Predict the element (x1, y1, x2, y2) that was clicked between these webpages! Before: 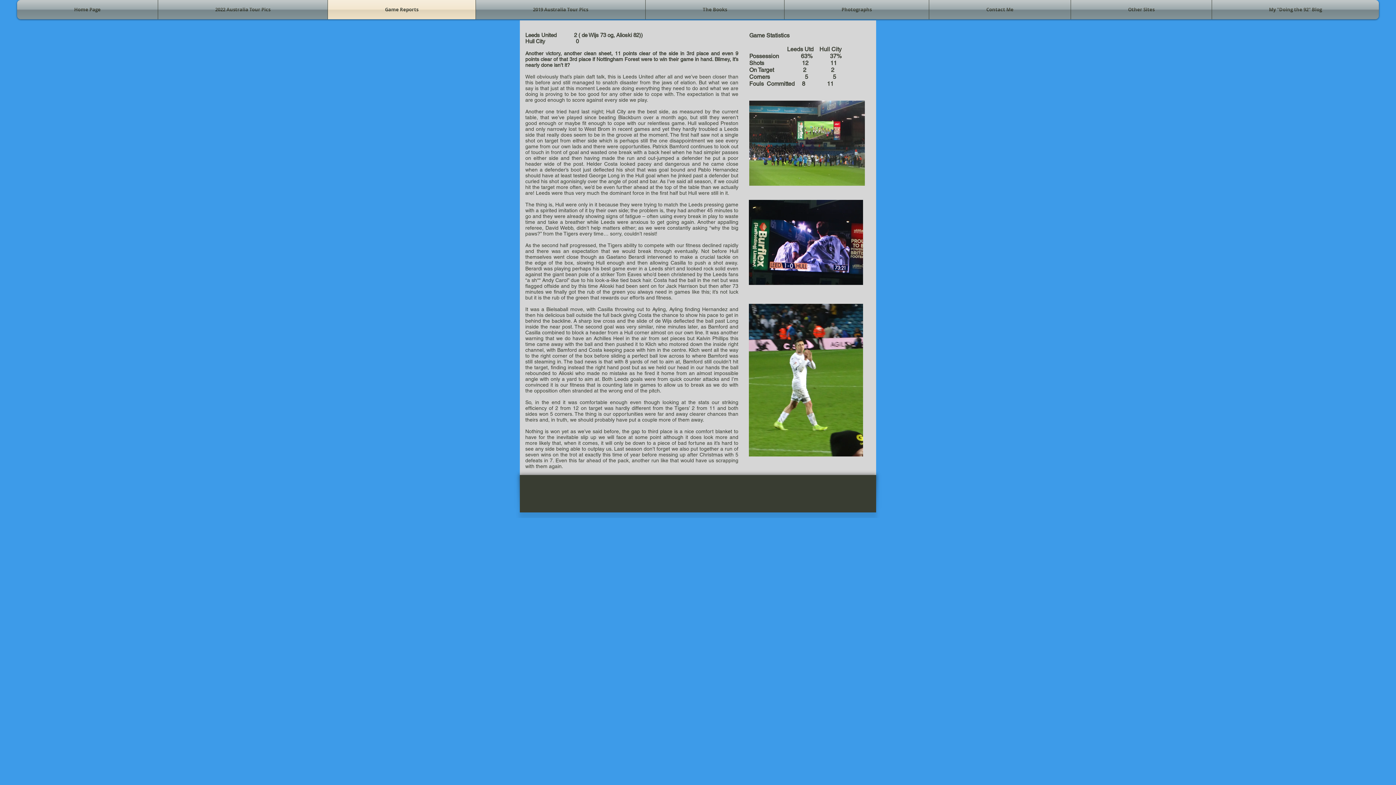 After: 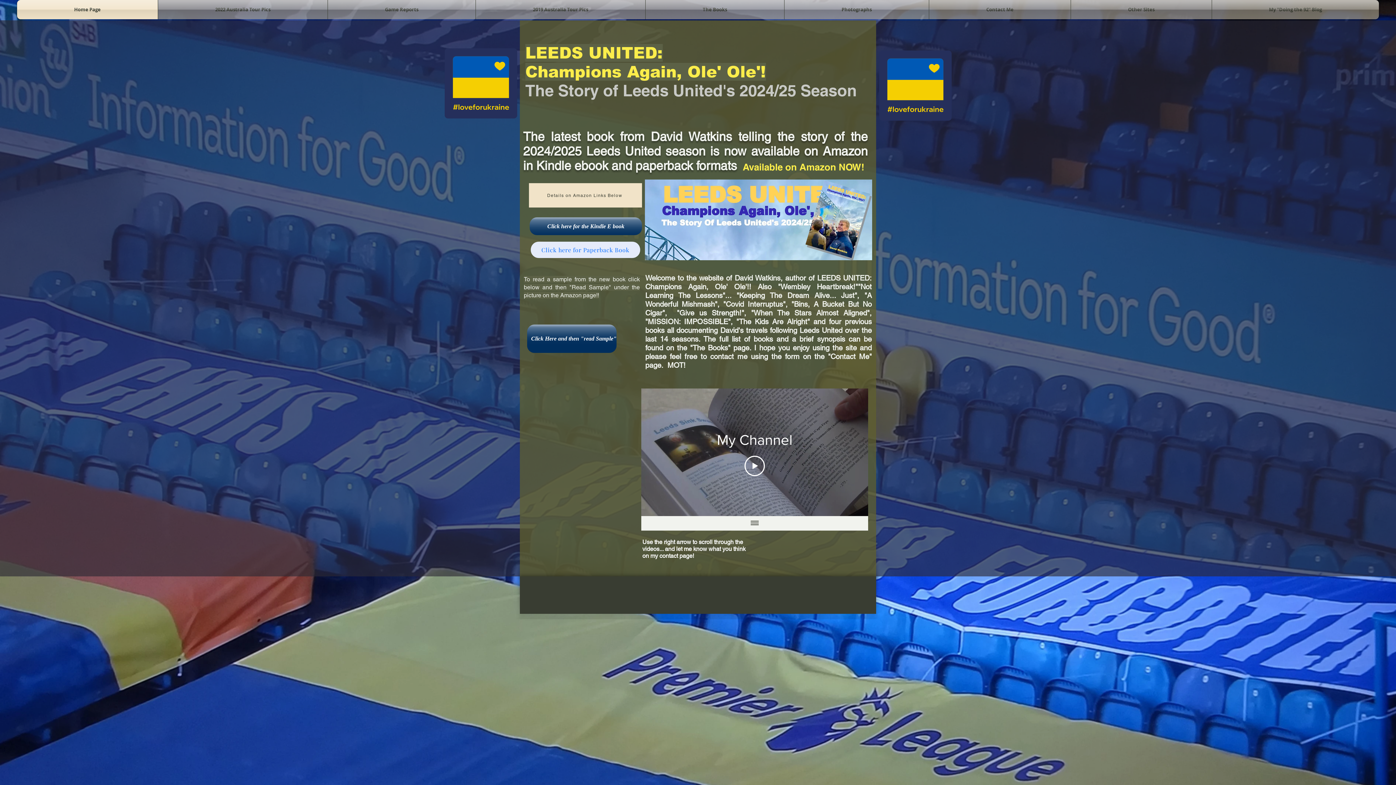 Action: bbox: (17, 0, 157, 19) label: Home Page